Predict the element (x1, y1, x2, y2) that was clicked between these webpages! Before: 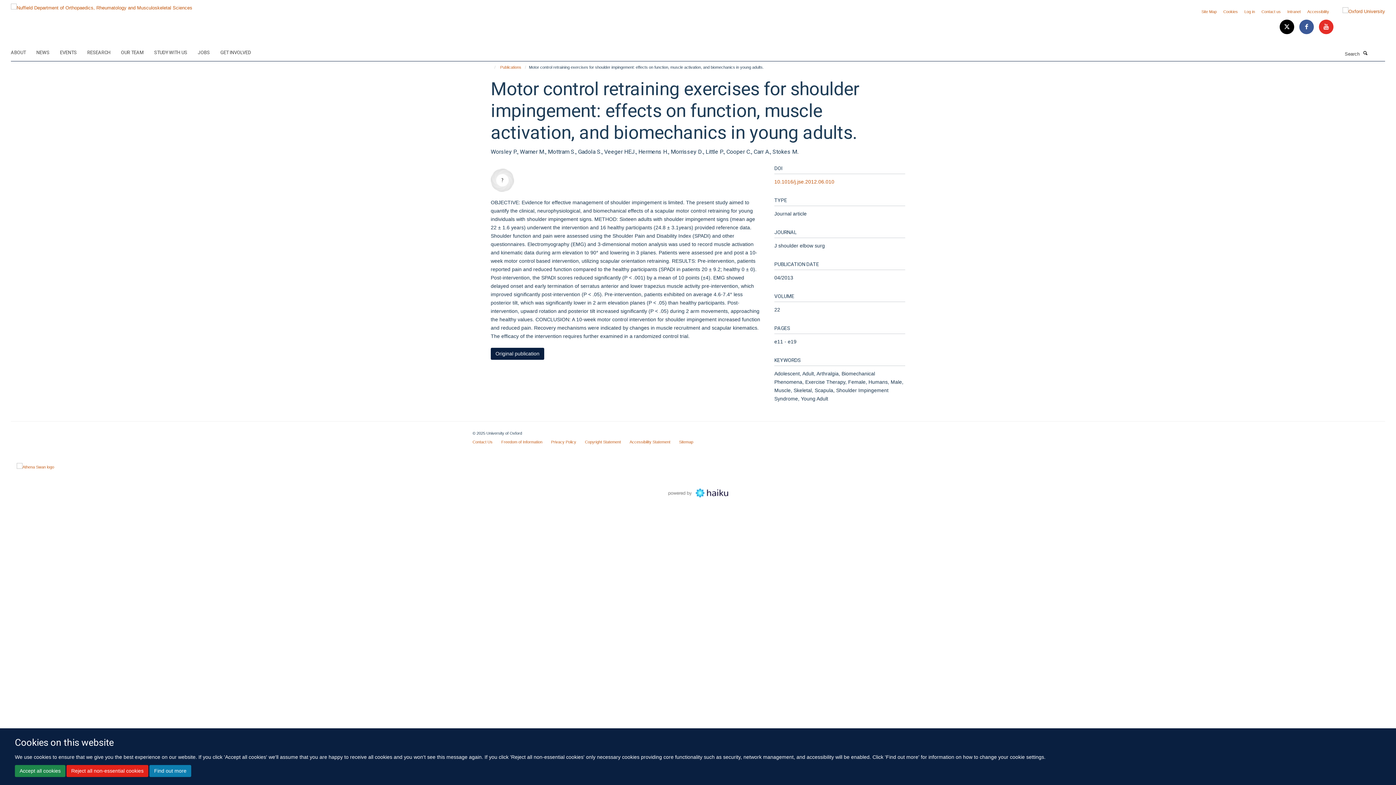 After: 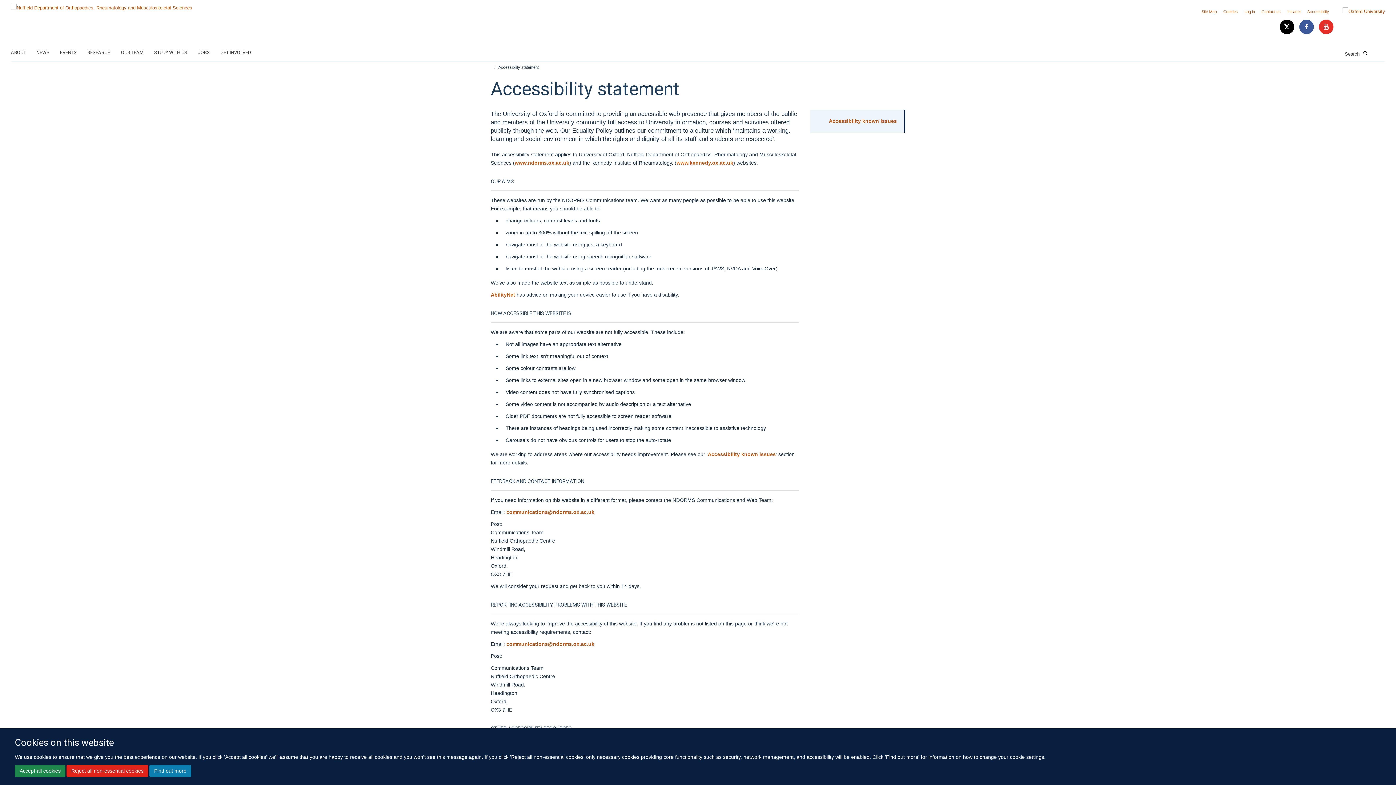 Action: bbox: (1307, 9, 1329, 13) label: Accessibility